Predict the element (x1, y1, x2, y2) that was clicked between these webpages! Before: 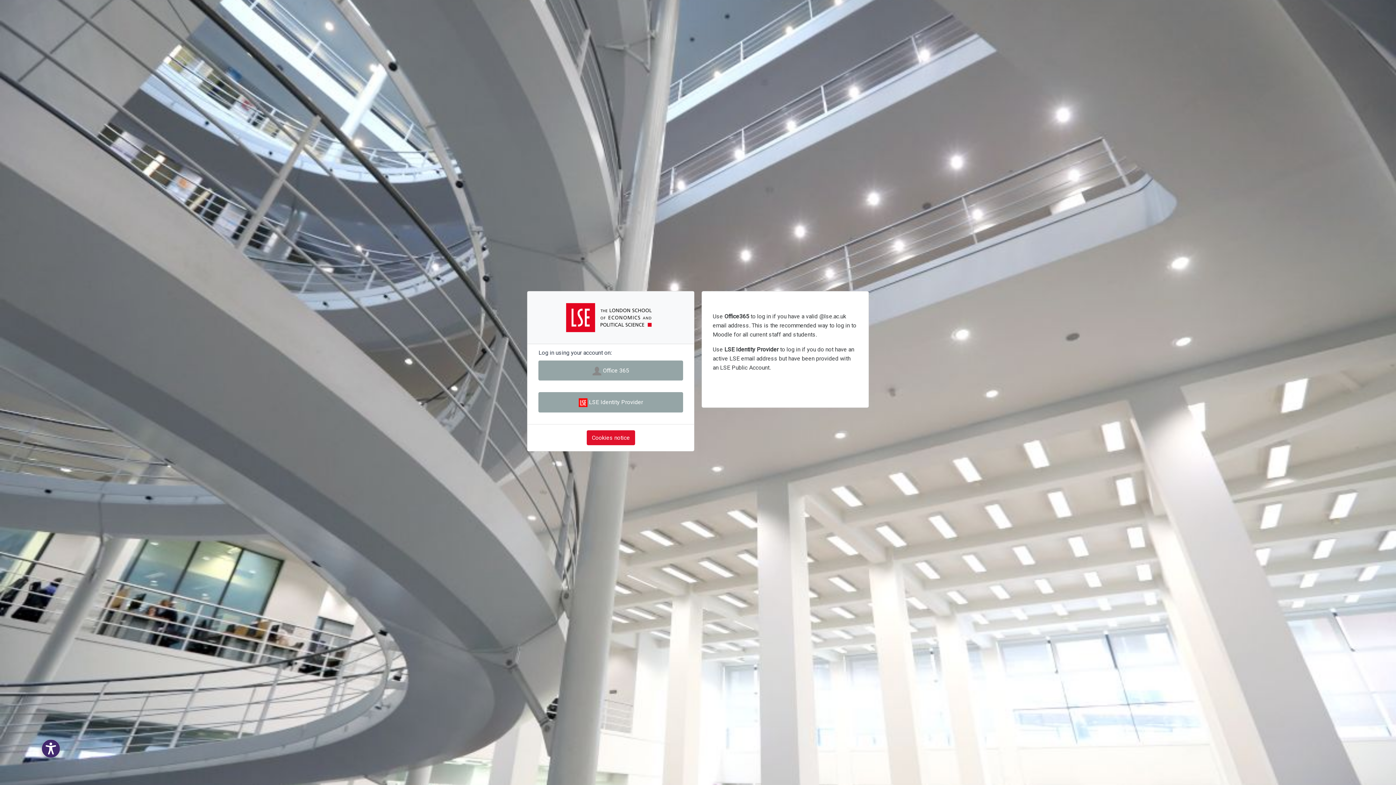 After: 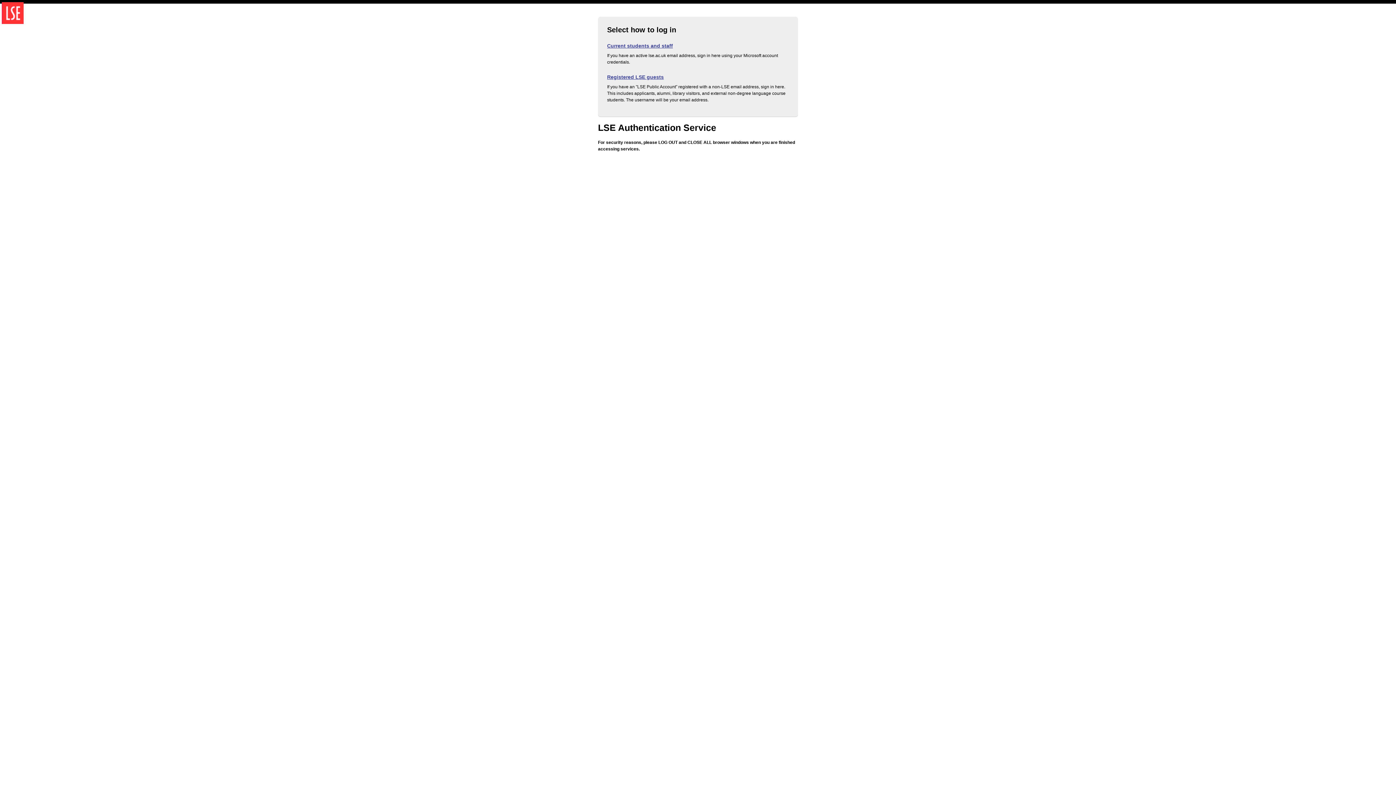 Action: label:  LSE Identity Provider bbox: (538, 392, 683, 412)